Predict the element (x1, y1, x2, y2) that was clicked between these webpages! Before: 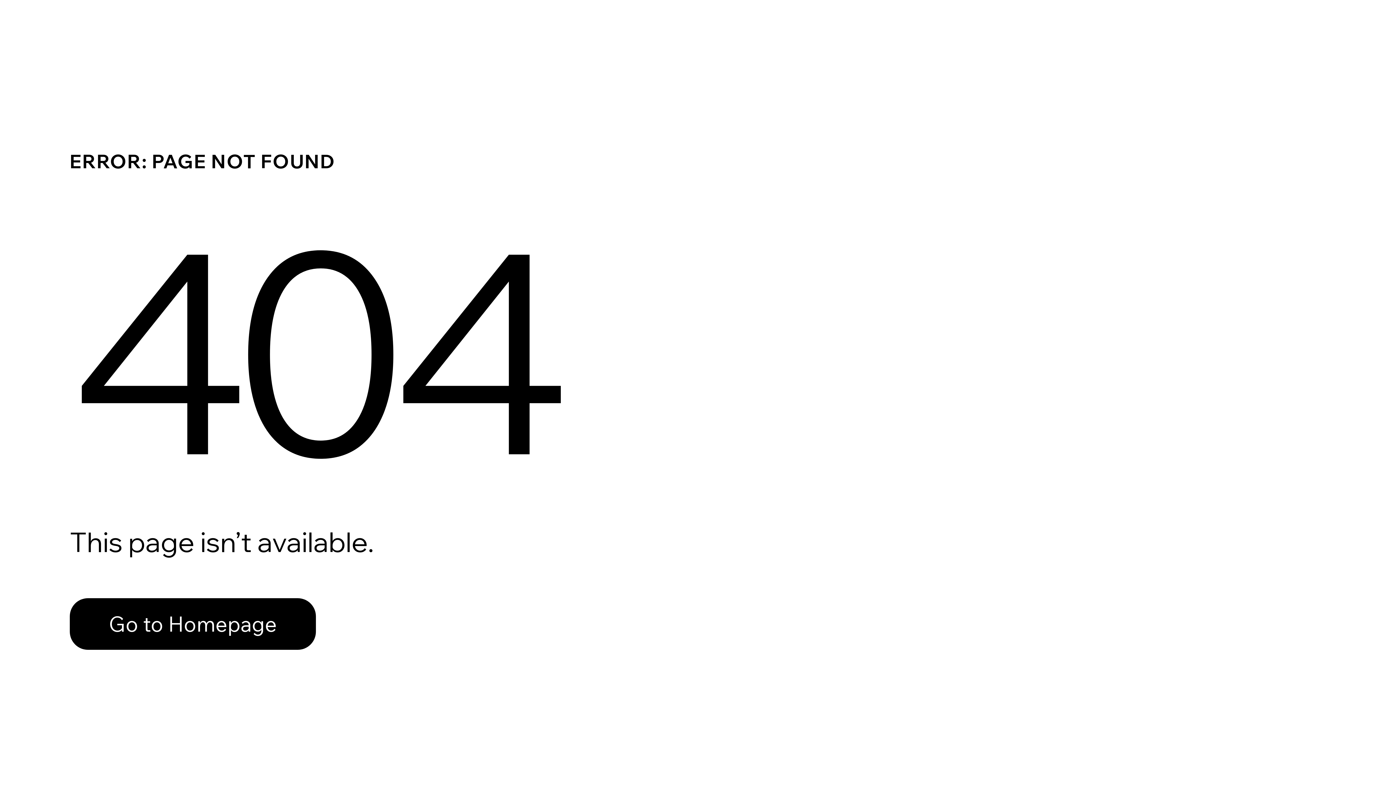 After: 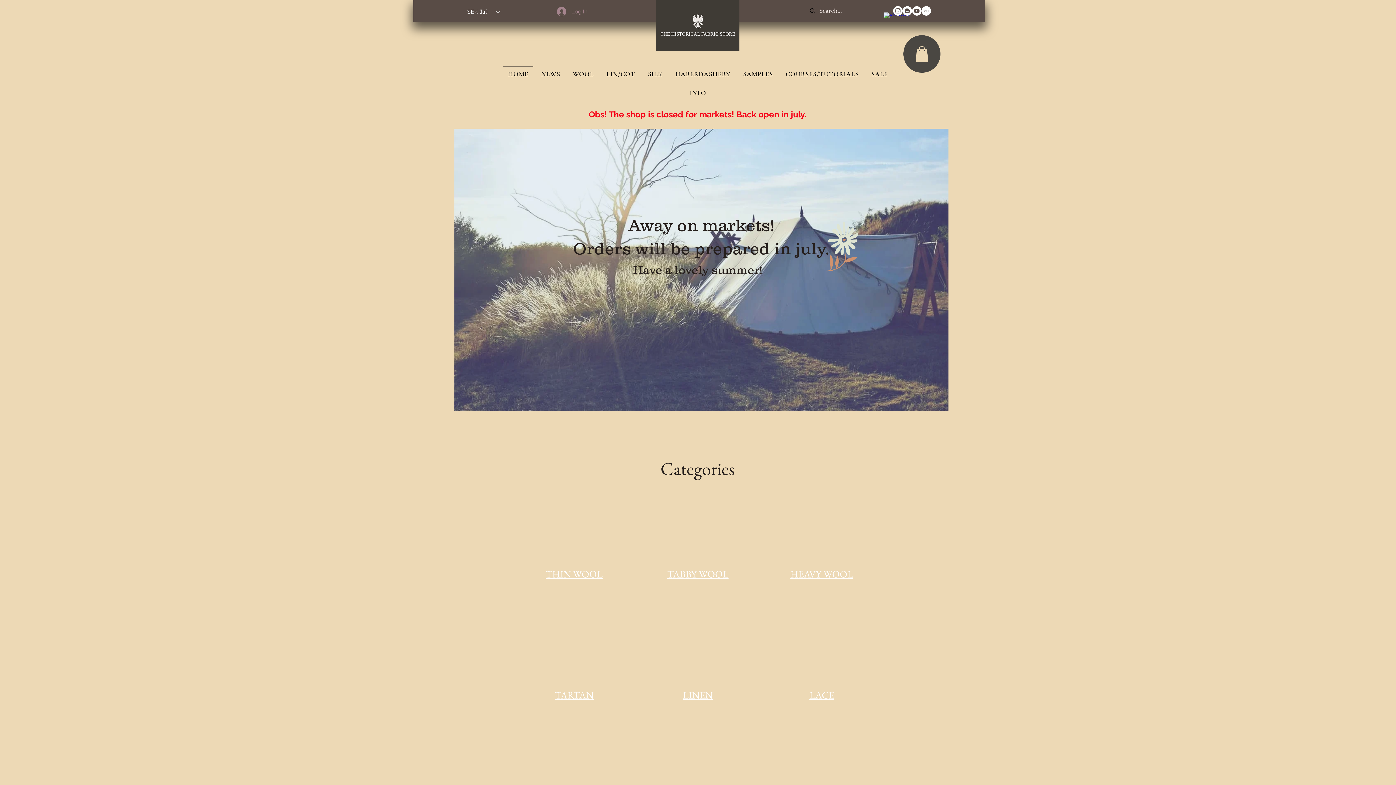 Action: bbox: (69, 582, 768, 659) label: Go to Homepage